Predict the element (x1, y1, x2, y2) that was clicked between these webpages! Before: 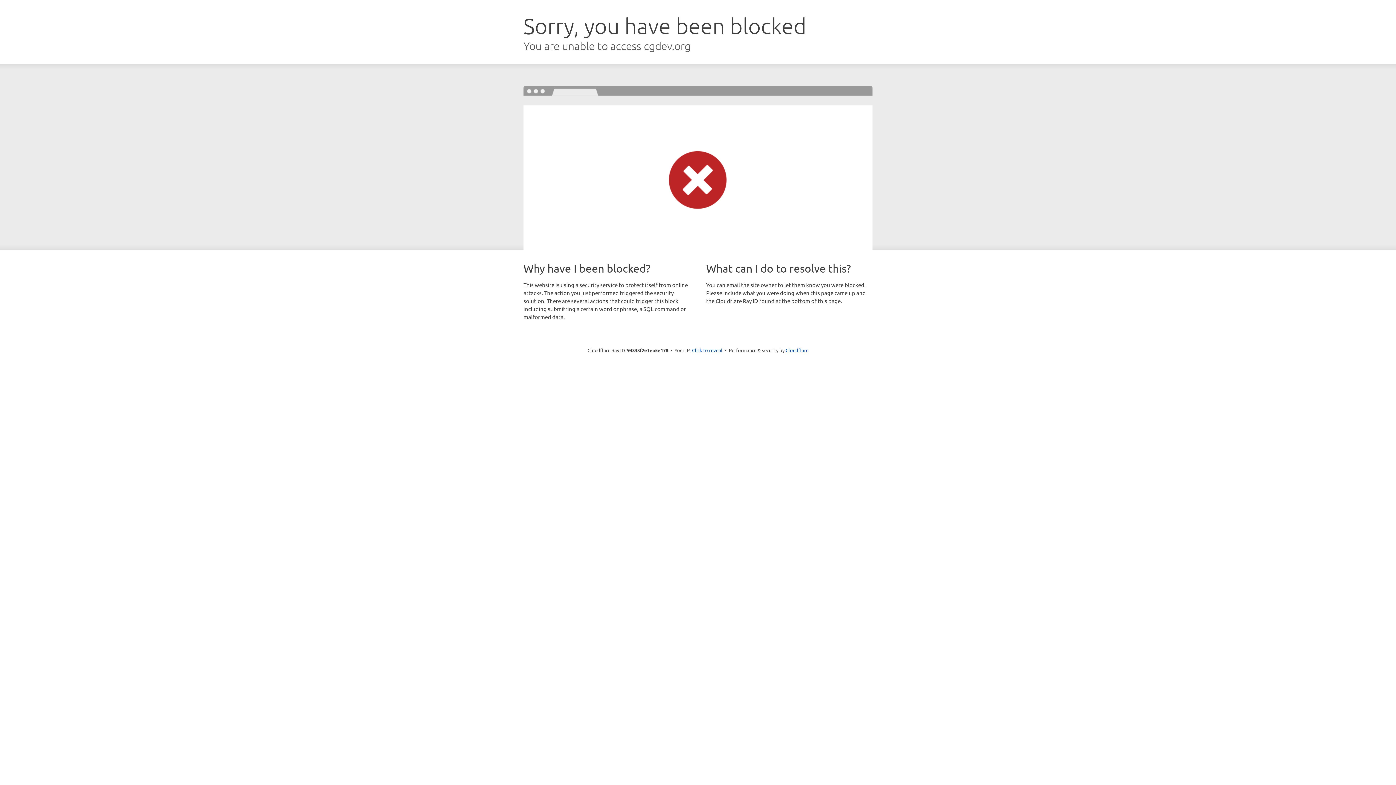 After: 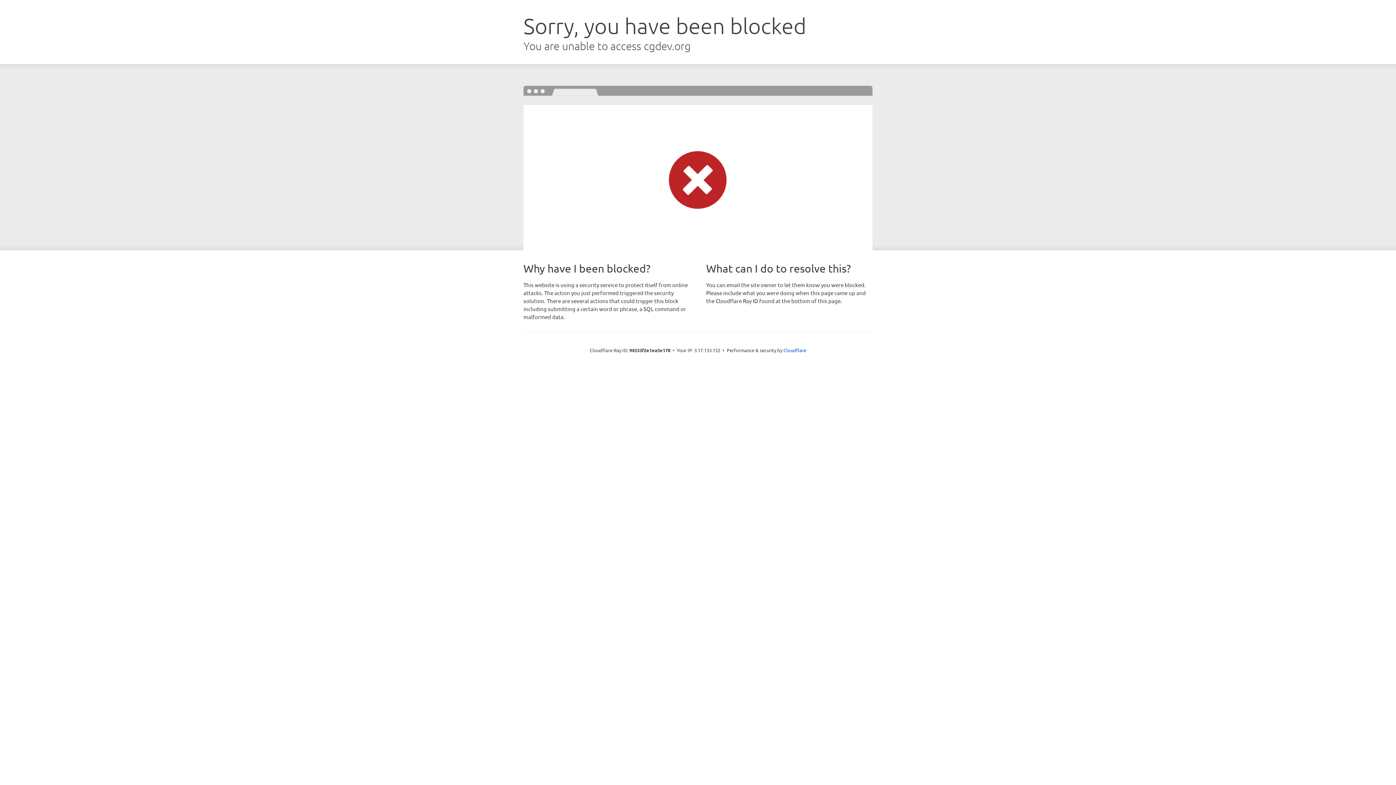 Action: label: Click to reveal bbox: (692, 346, 722, 353)